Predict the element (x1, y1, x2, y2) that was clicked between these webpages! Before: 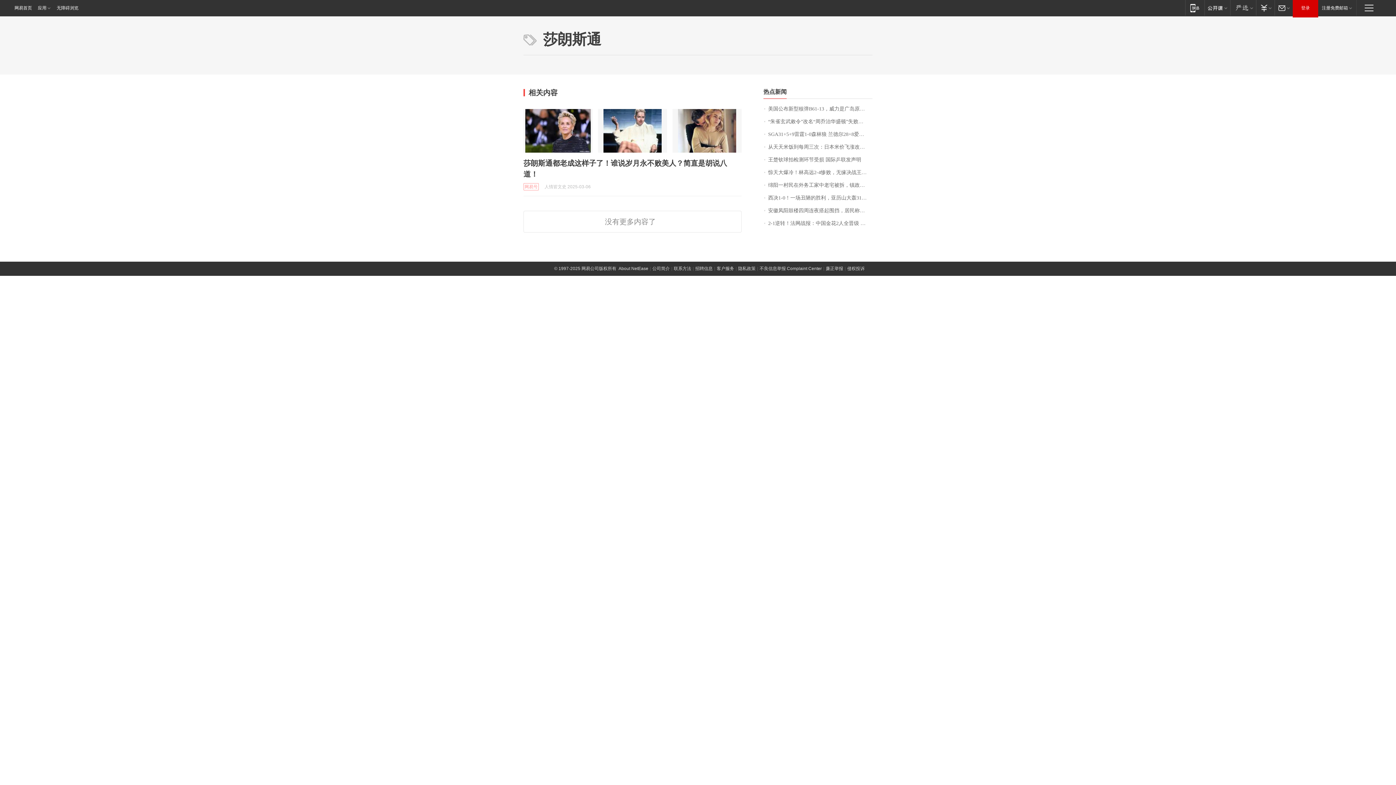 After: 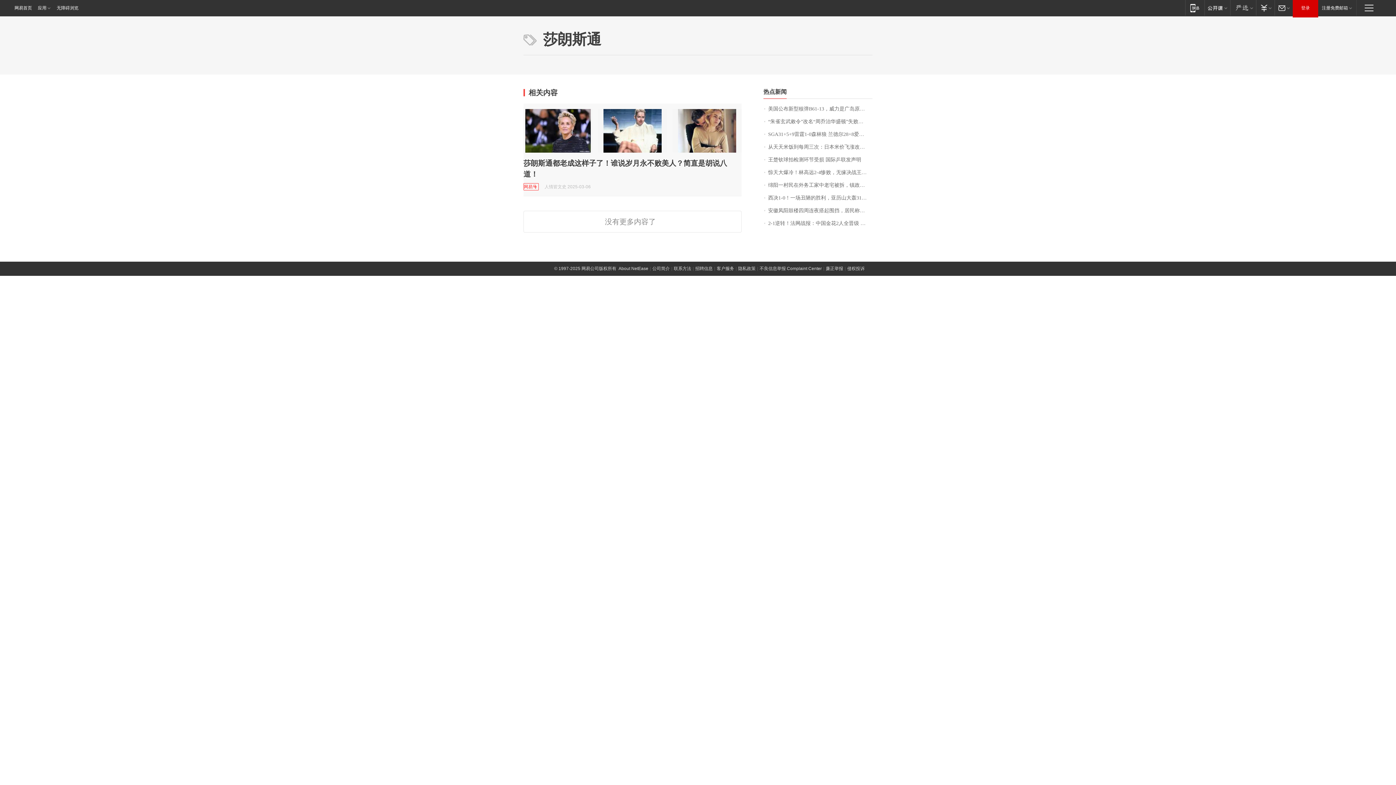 Action: bbox: (523, 183, 538, 190) label: 网易号